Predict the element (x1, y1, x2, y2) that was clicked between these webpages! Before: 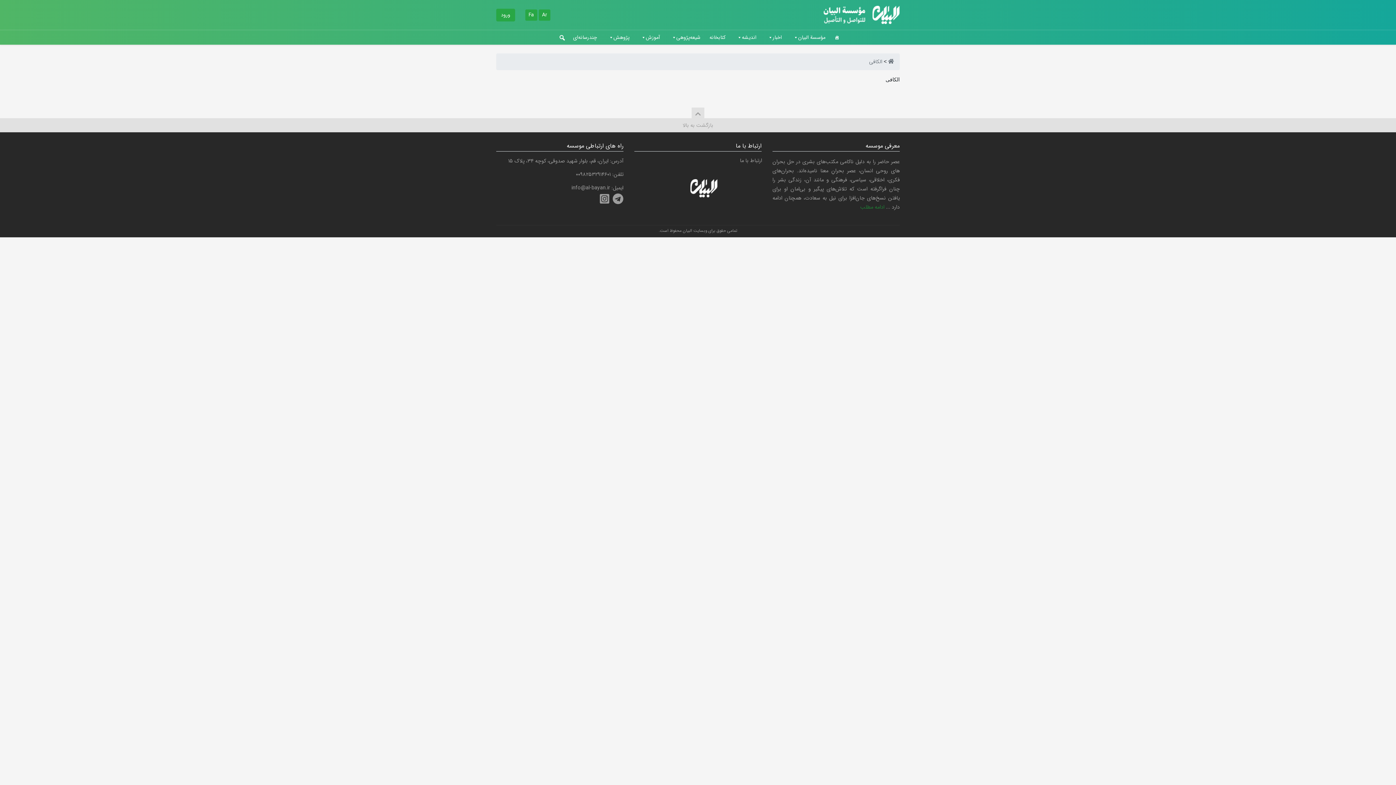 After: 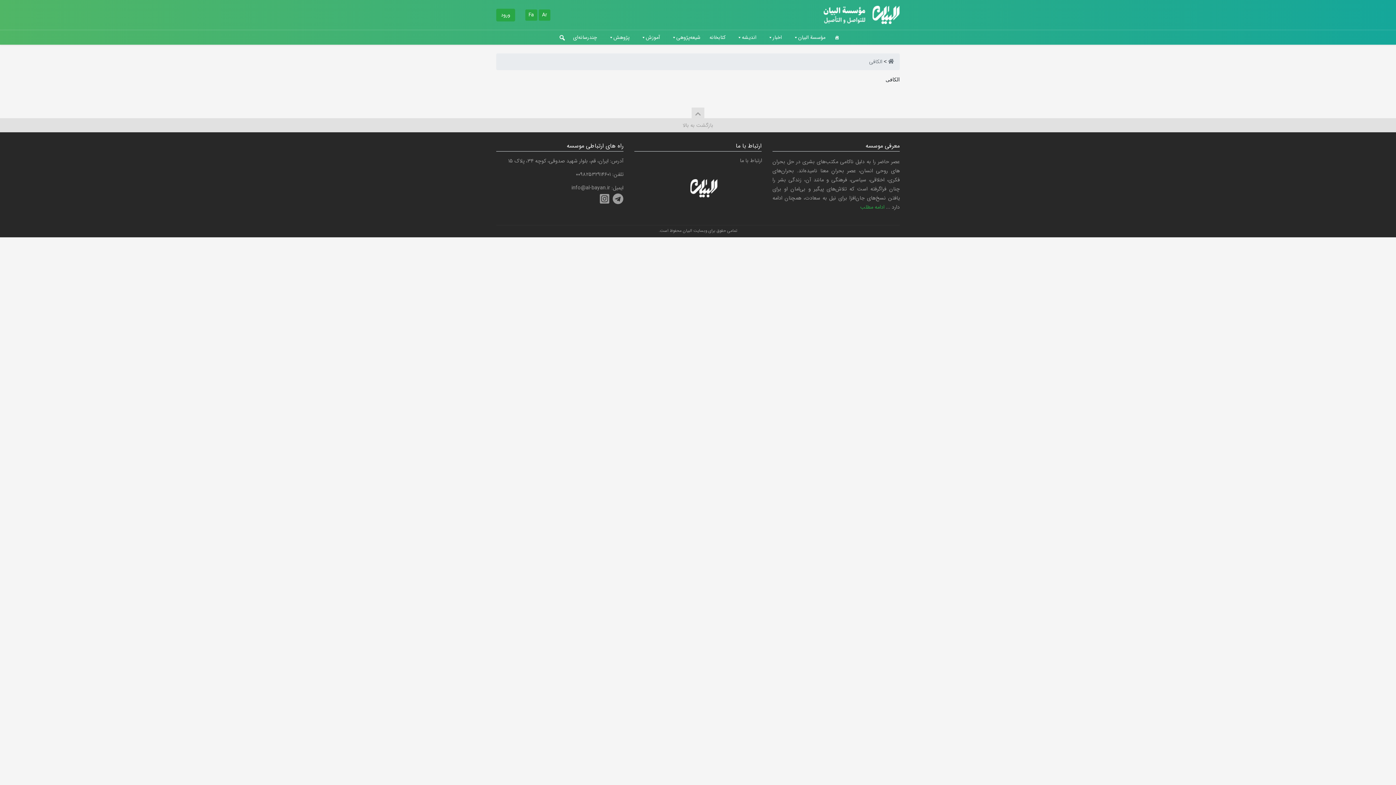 Action: bbox: (860, 203, 884, 211) label: ادامه مطلب